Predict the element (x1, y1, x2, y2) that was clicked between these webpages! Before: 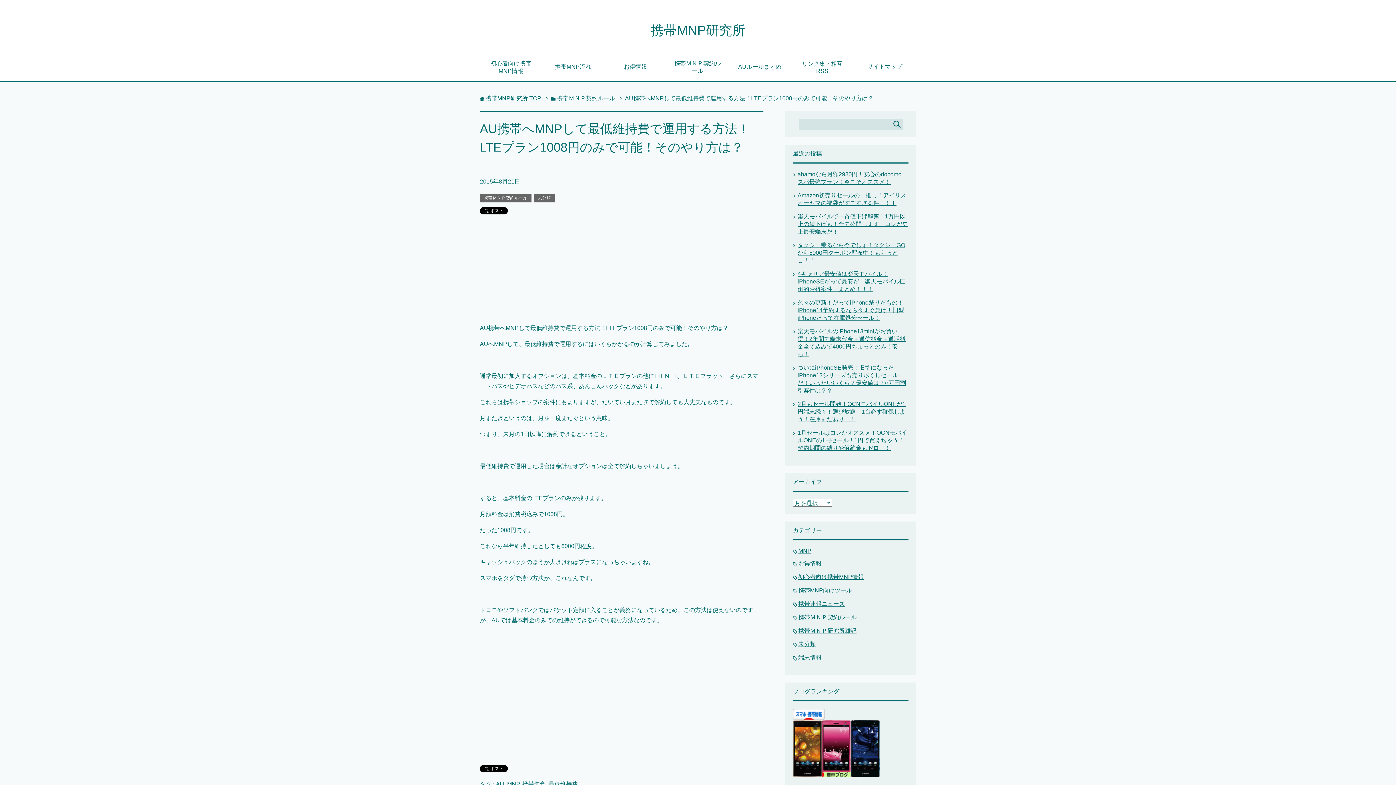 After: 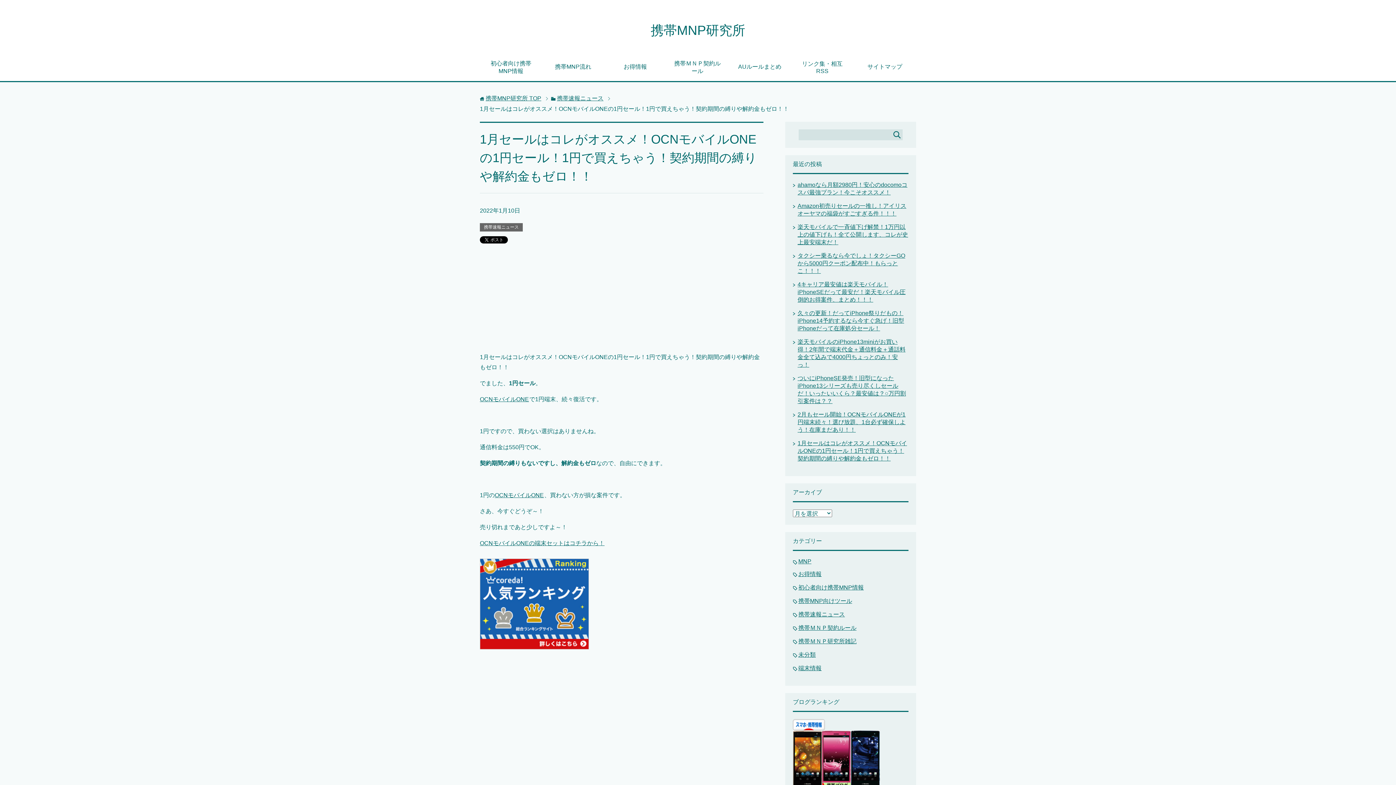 Action: bbox: (797, 429, 907, 451) label: 1月セールはコレがオススメ！OCNモバイルONEの1円セール！1円で買えちゃう！契約期間の縛りや解約金もゼロ！！